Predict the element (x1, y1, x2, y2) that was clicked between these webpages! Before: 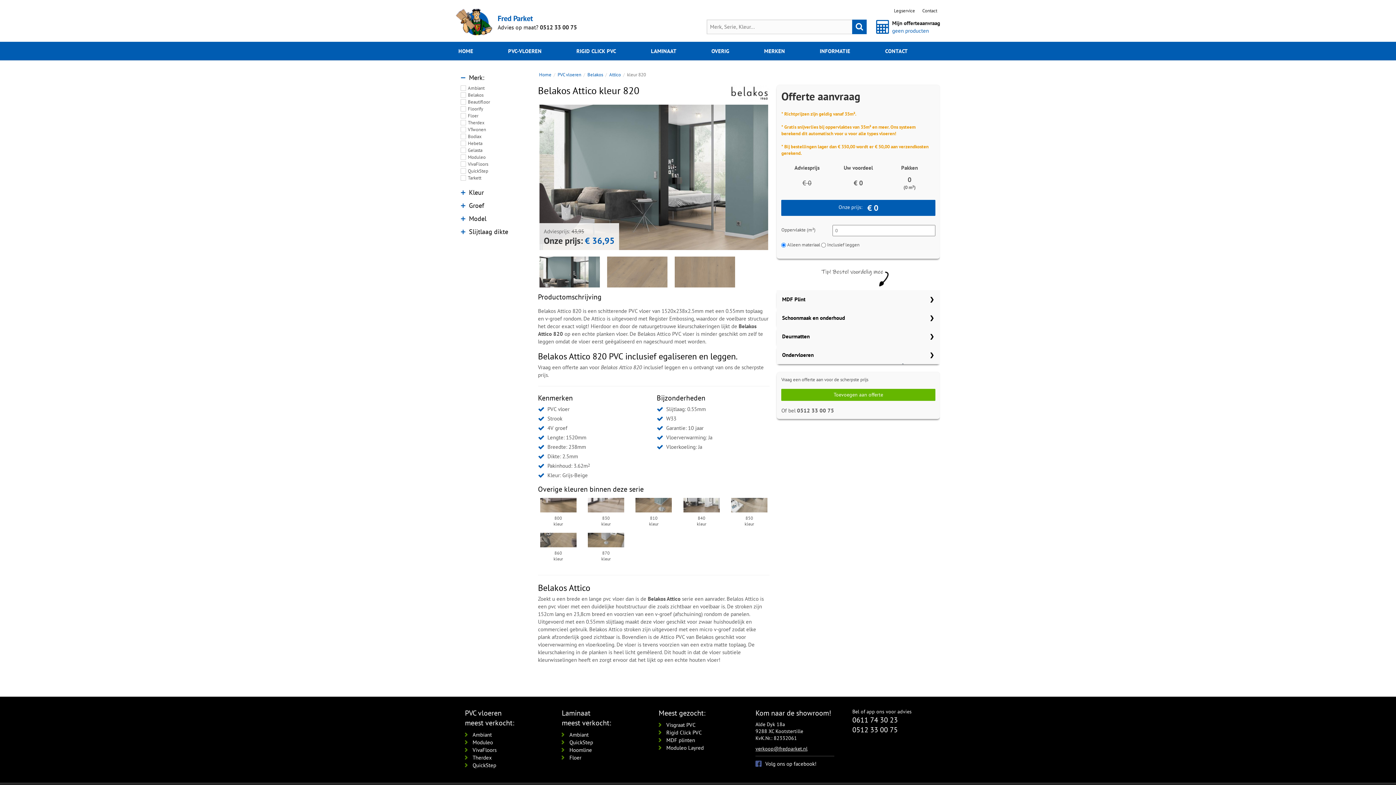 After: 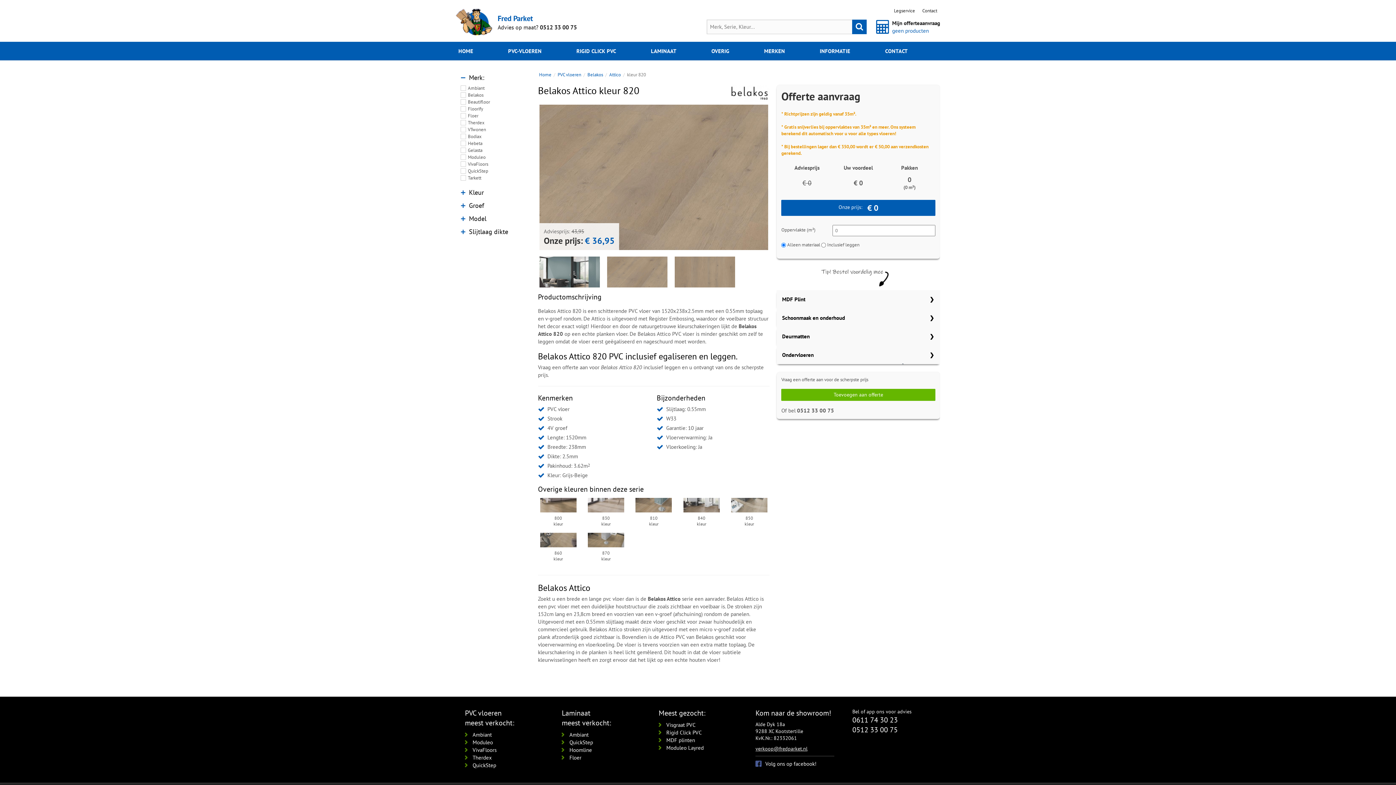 Action: bbox: (607, 256, 667, 317)